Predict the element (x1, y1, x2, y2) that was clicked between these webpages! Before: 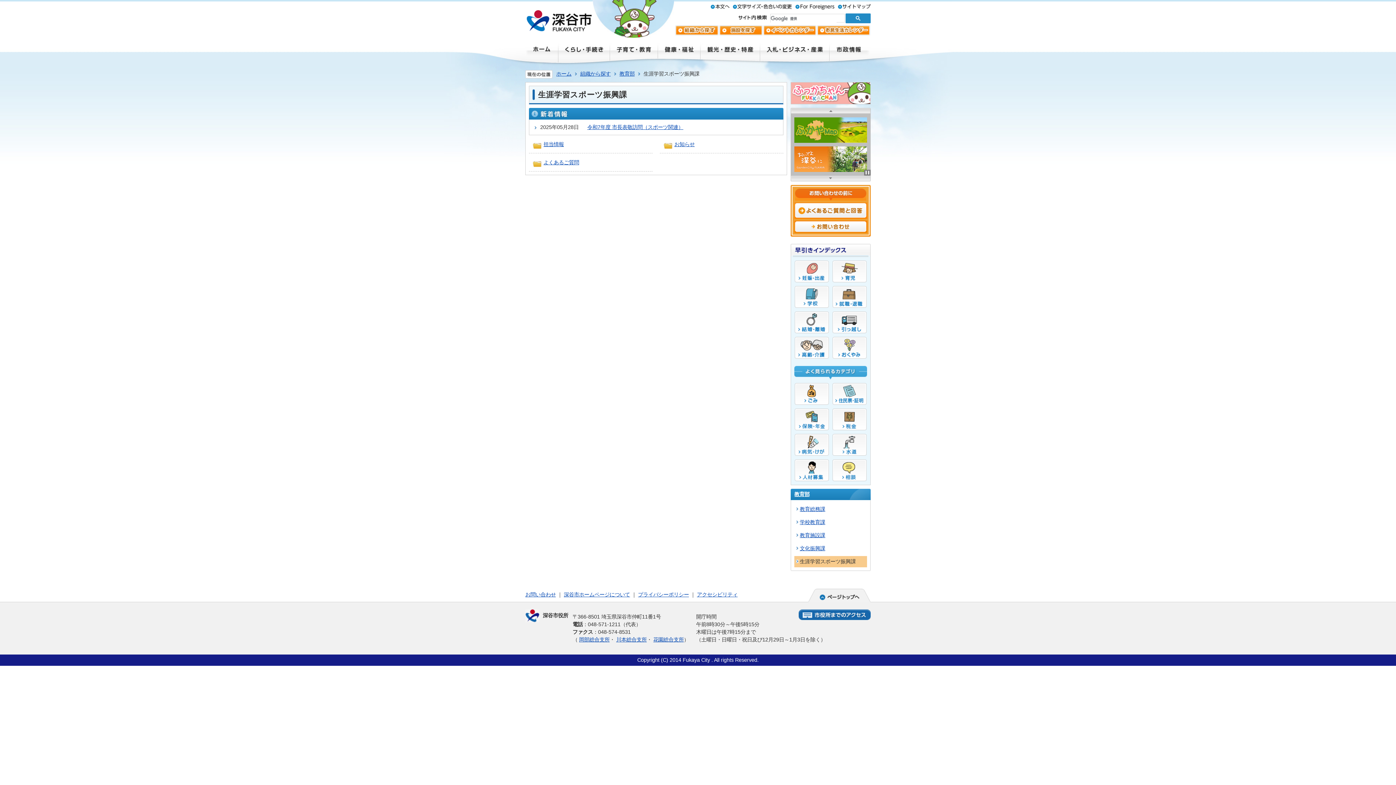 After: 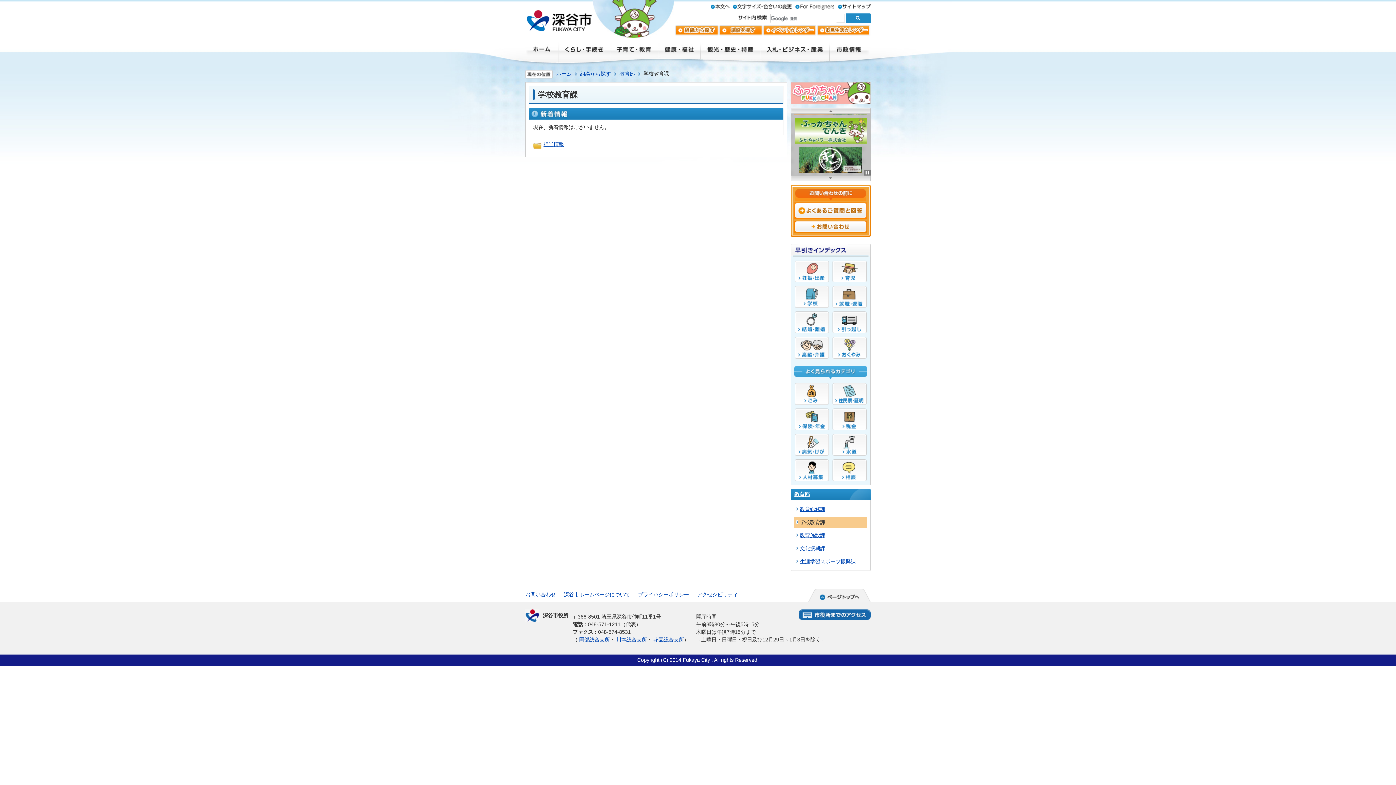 Action: bbox: (794, 517, 867, 528) label: 学校教育課